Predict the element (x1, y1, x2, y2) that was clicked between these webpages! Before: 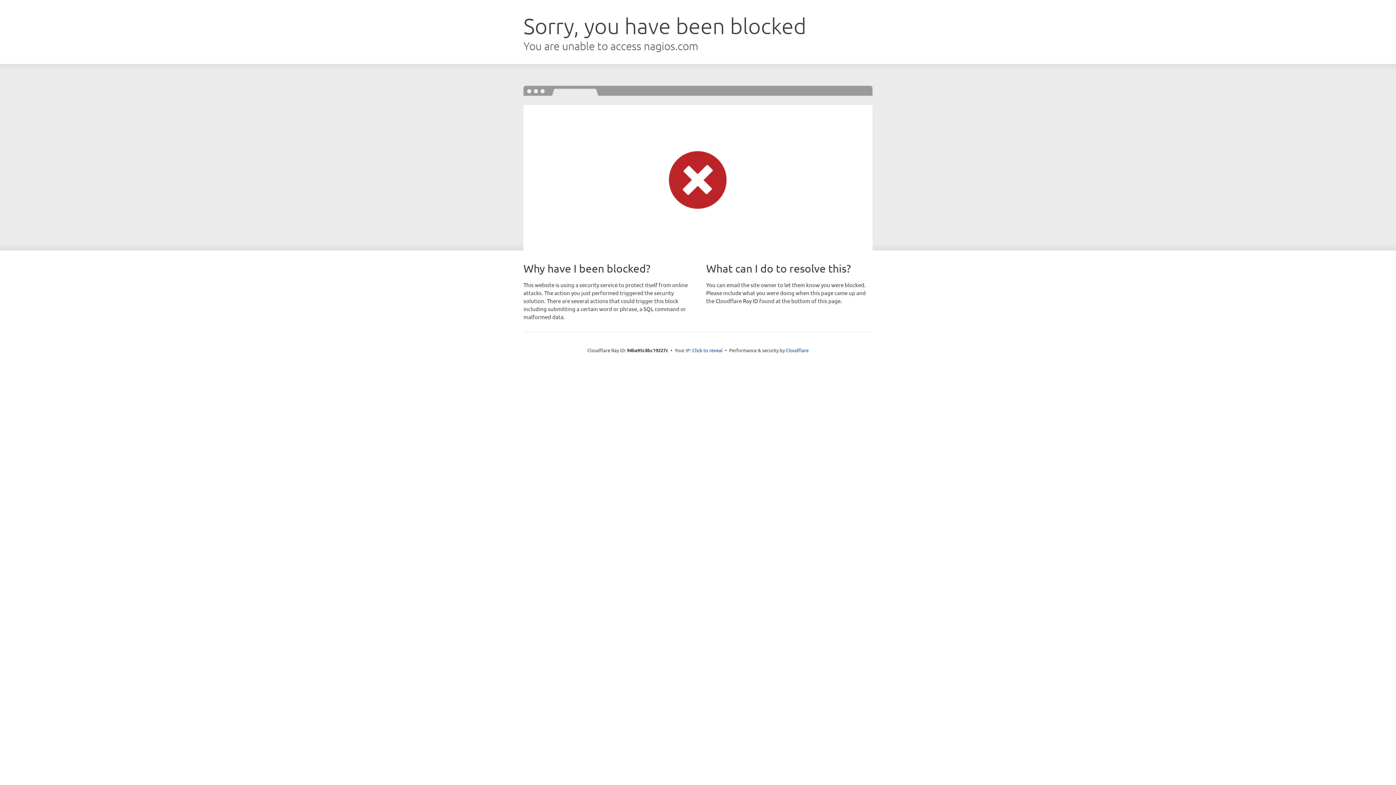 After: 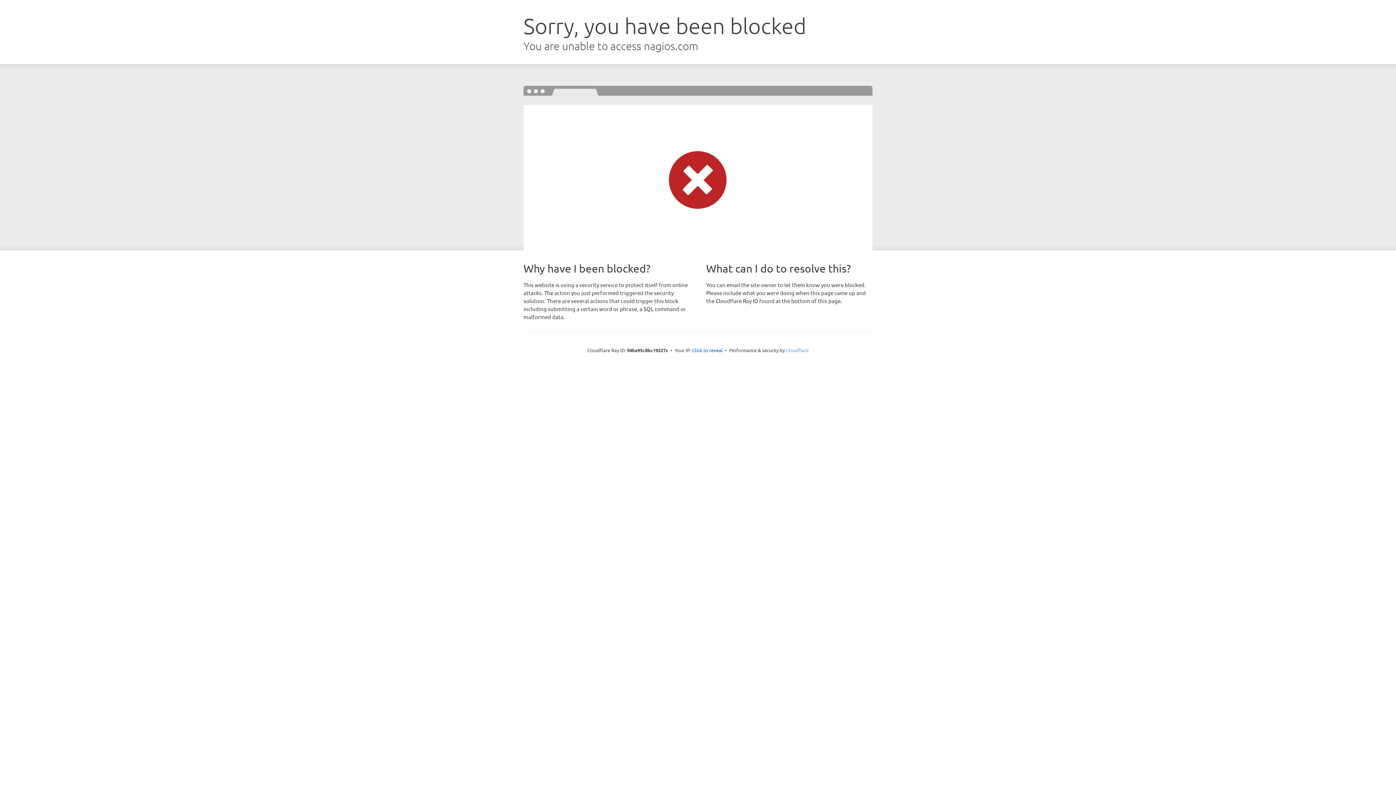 Action: label: Cloudflare bbox: (786, 347, 808, 353)